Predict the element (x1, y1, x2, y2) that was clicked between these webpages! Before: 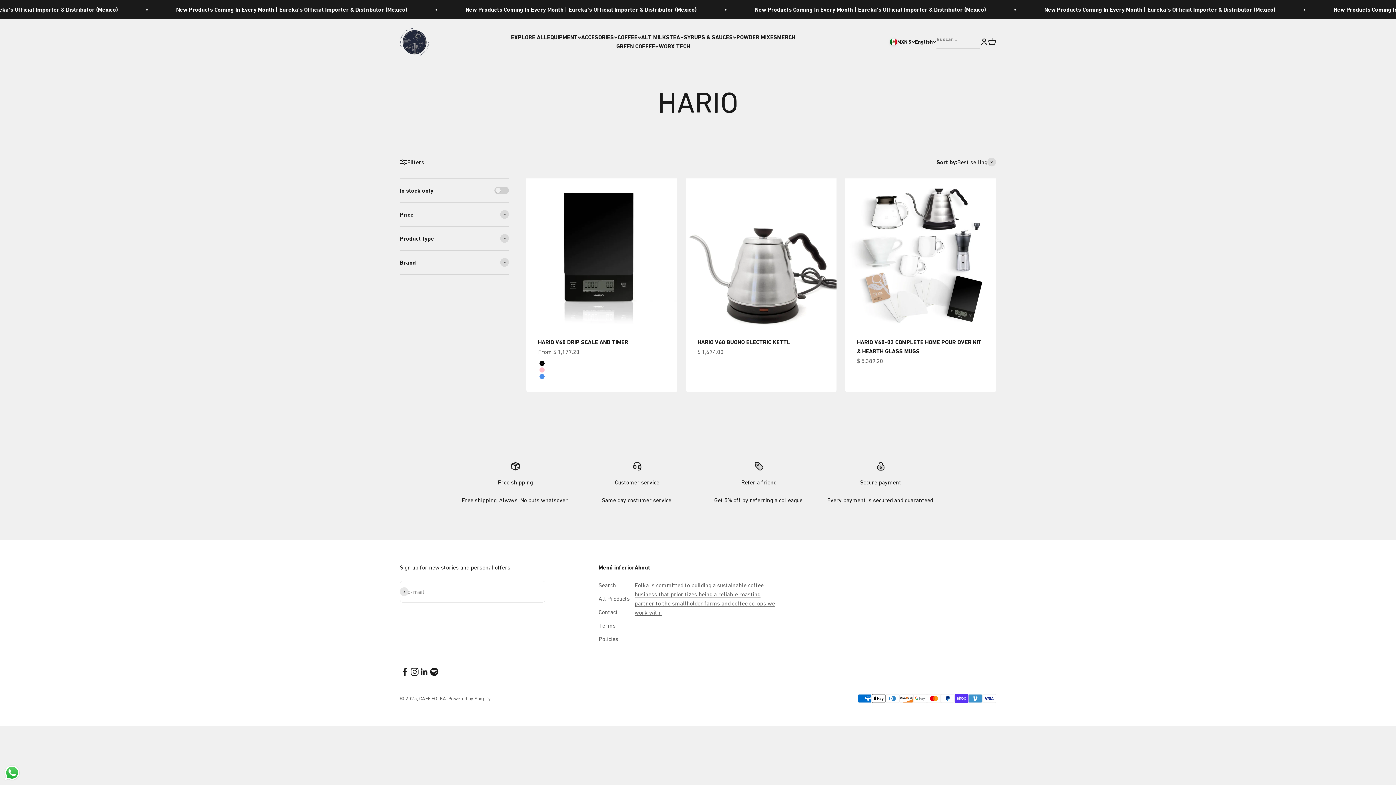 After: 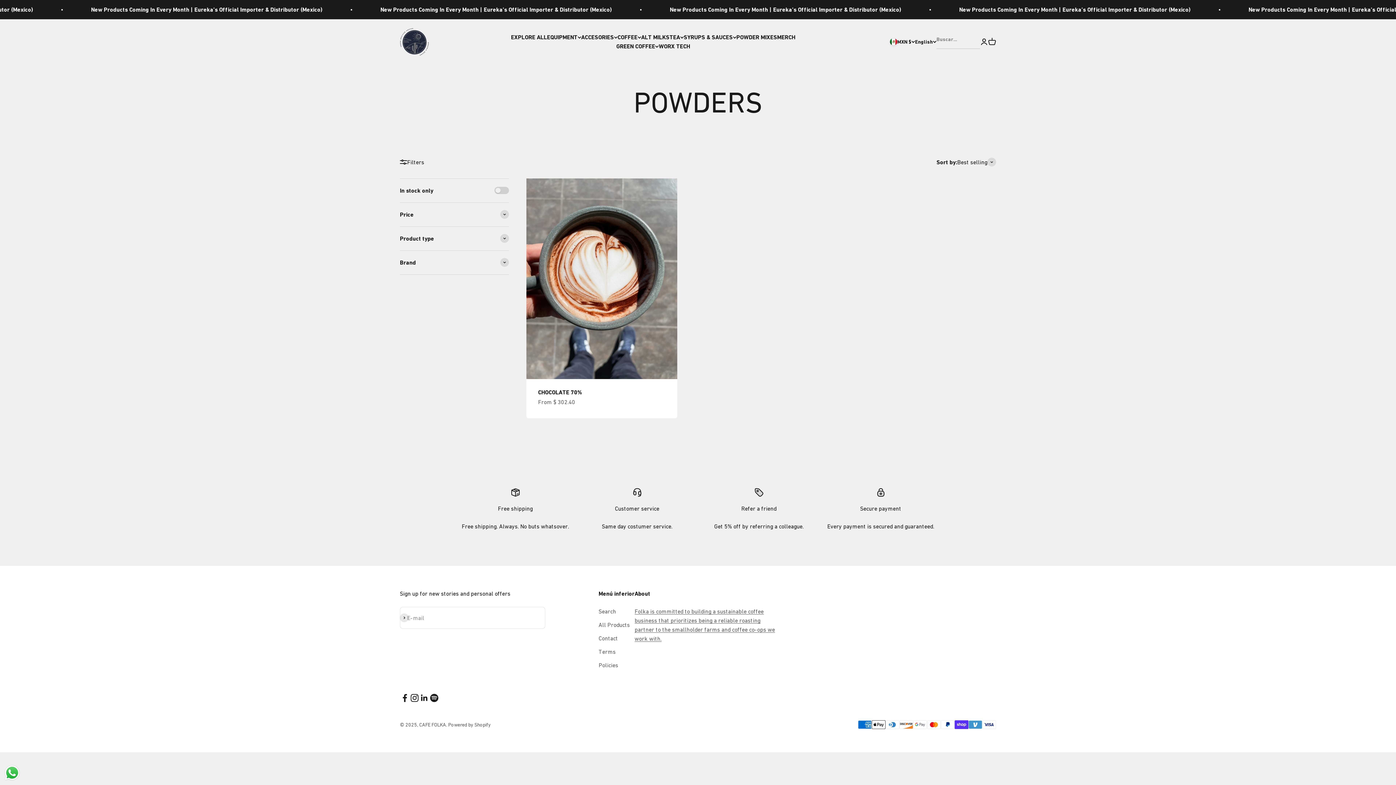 Action: label: POWDER MIXES bbox: (736, 33, 777, 40)